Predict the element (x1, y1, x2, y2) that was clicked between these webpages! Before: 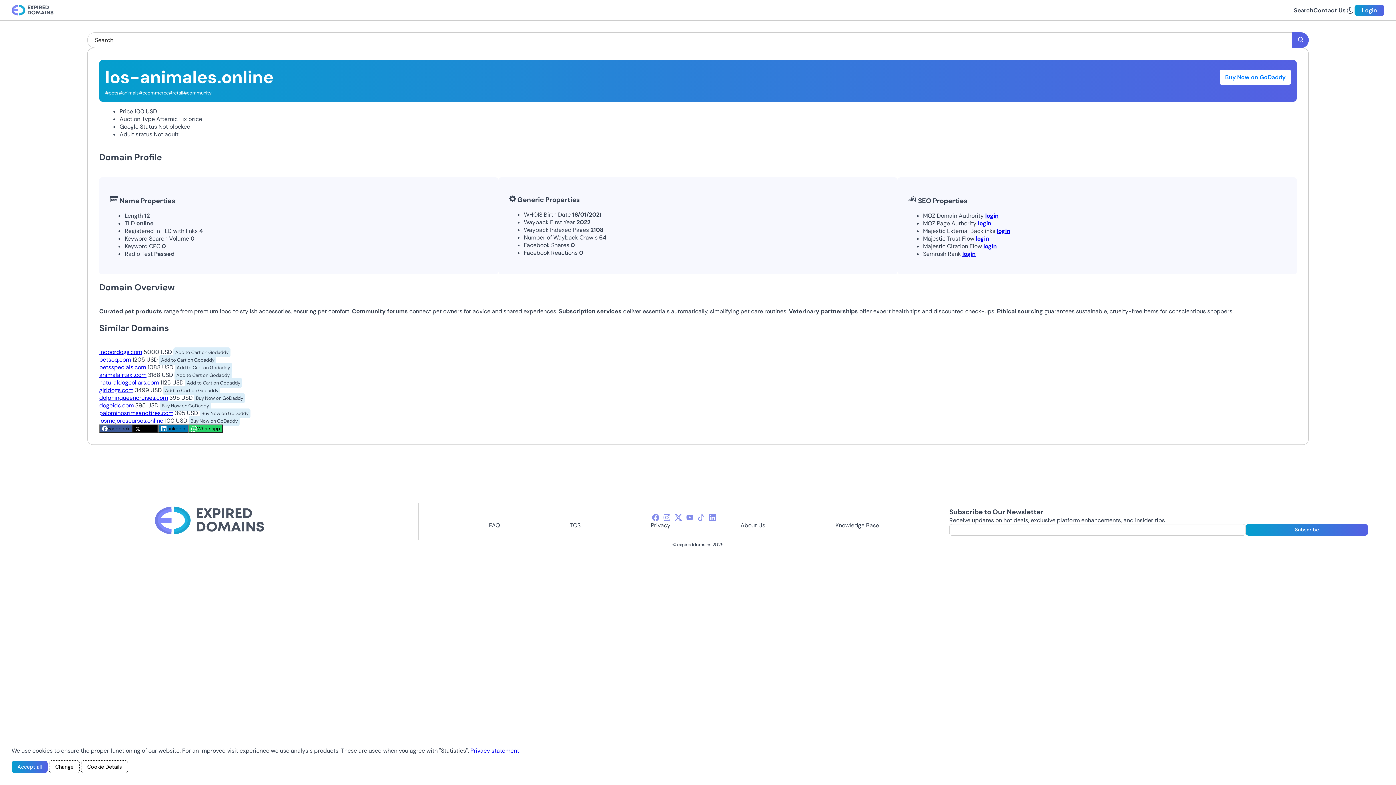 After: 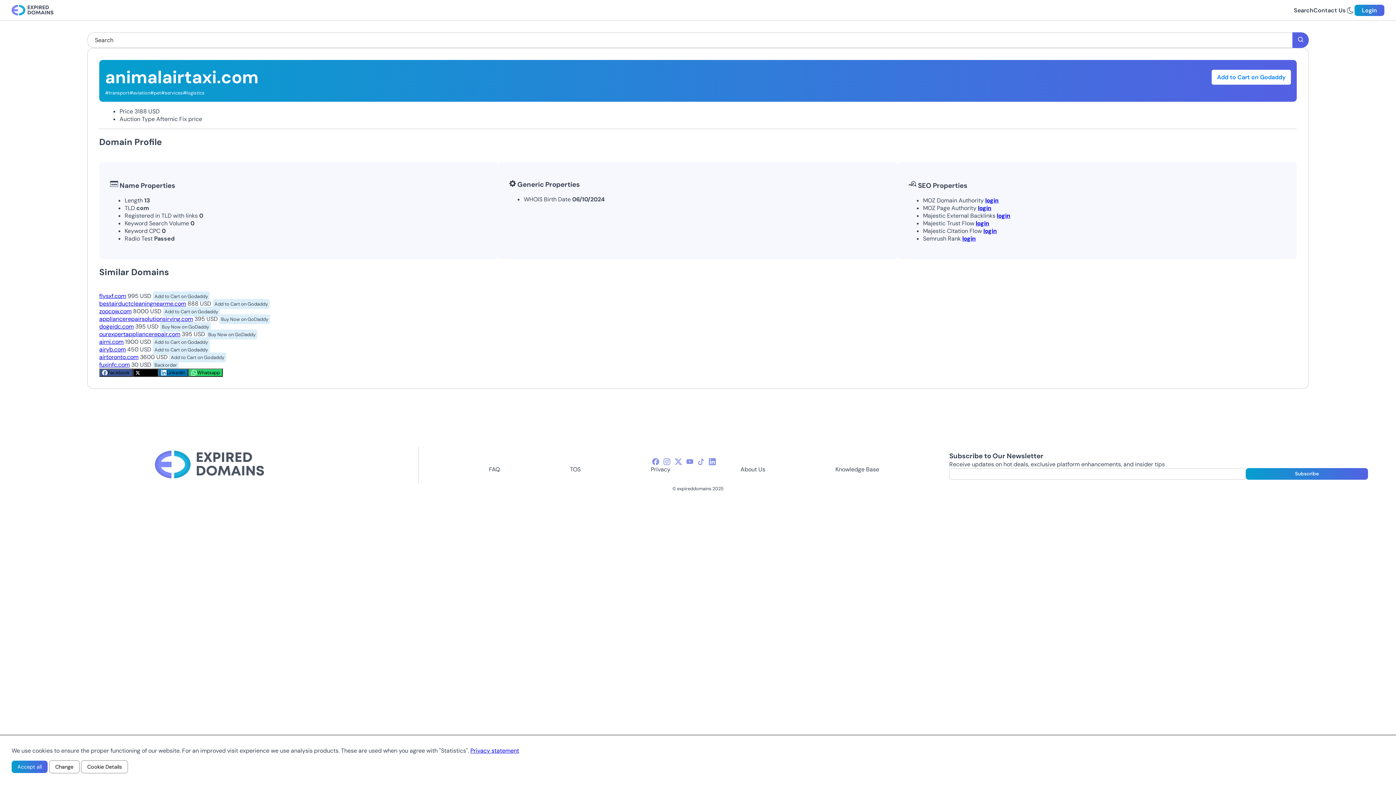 Action: label: animalairtaxi.com bbox: (99, 371, 146, 378)